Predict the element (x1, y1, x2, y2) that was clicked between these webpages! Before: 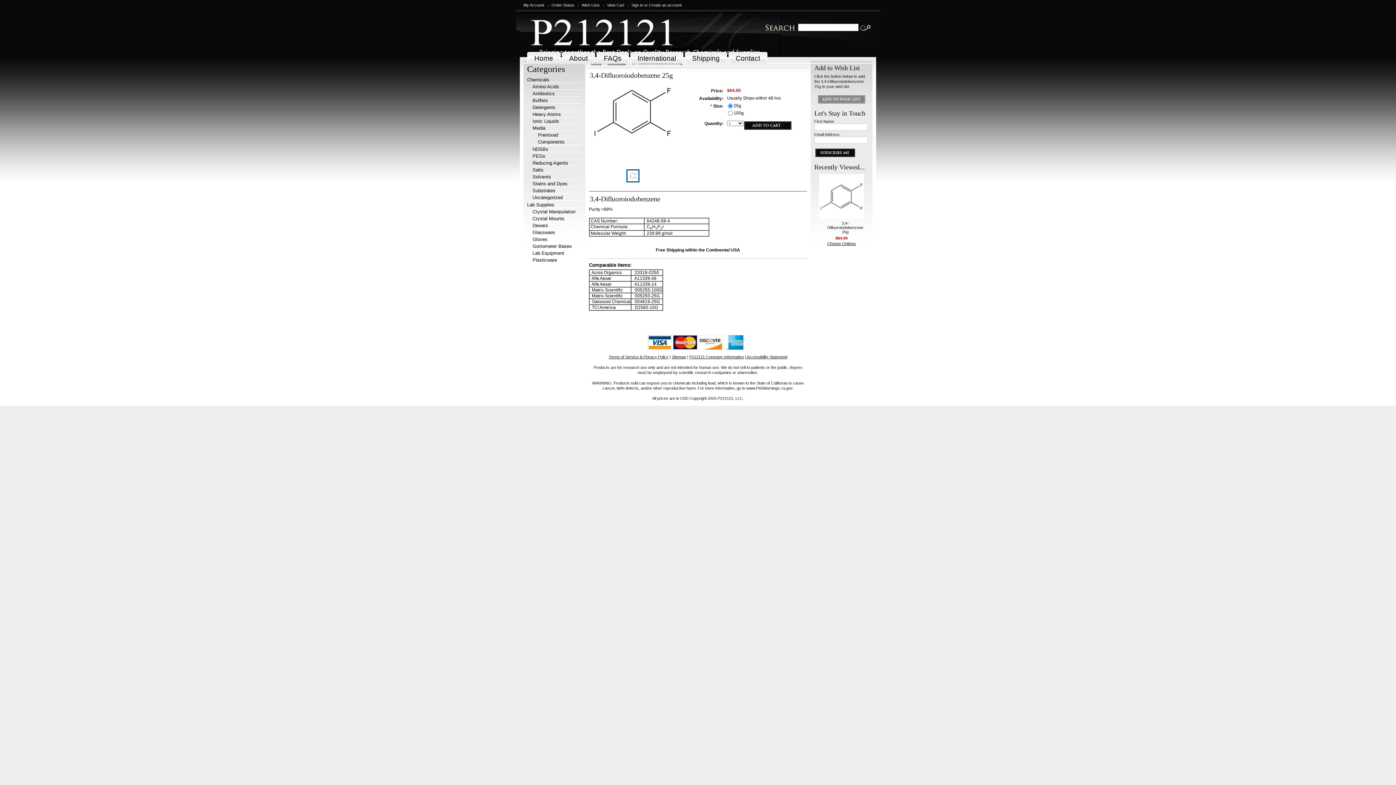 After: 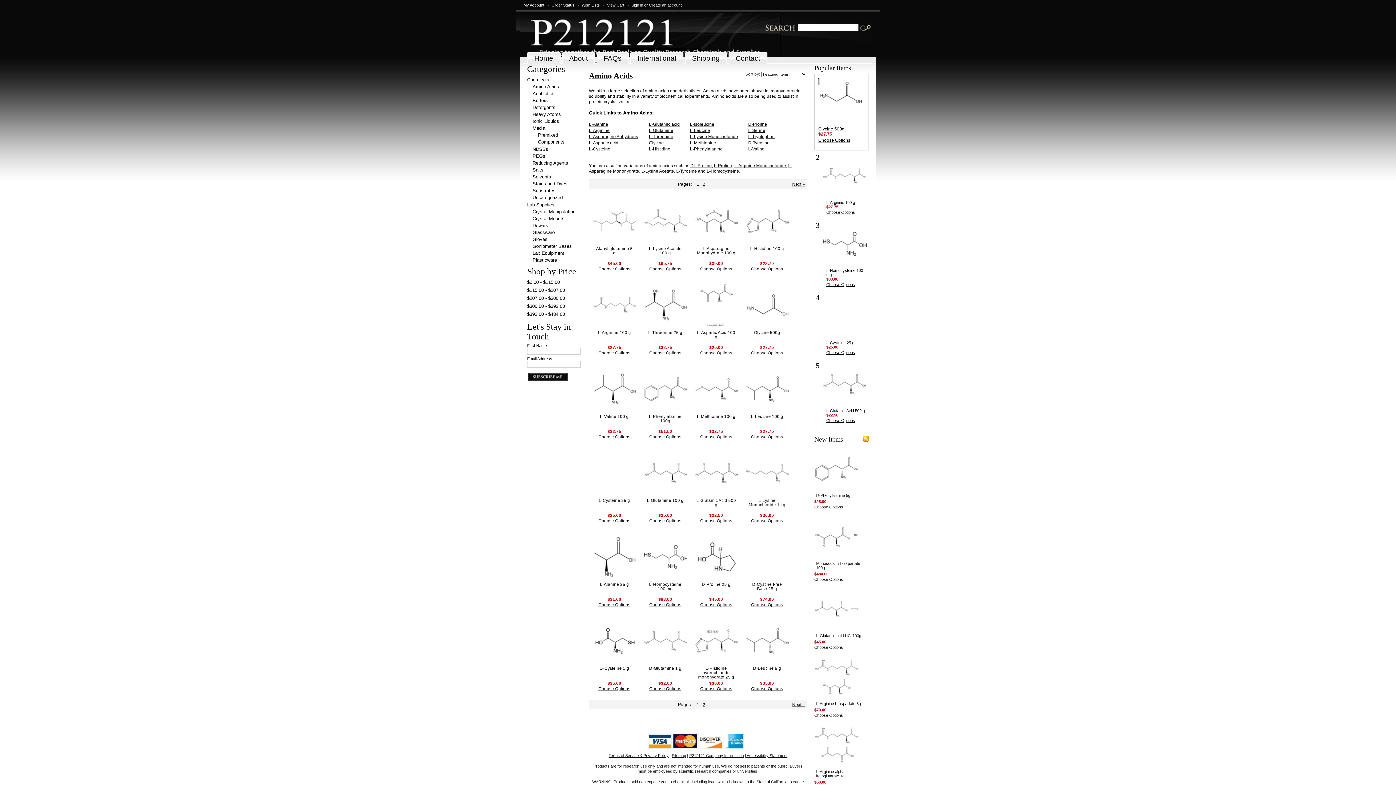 Action: bbox: (532, 84, 559, 89) label: Amino Acids